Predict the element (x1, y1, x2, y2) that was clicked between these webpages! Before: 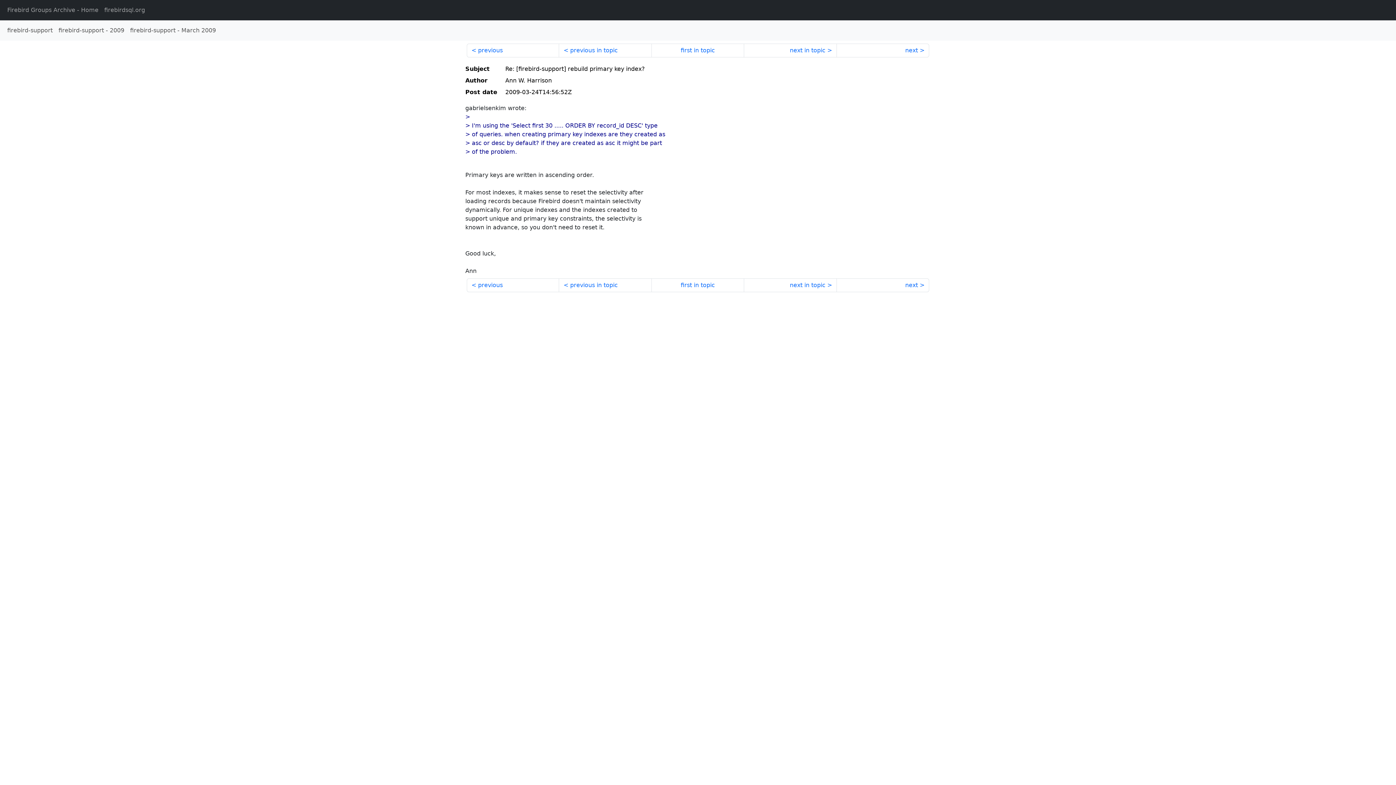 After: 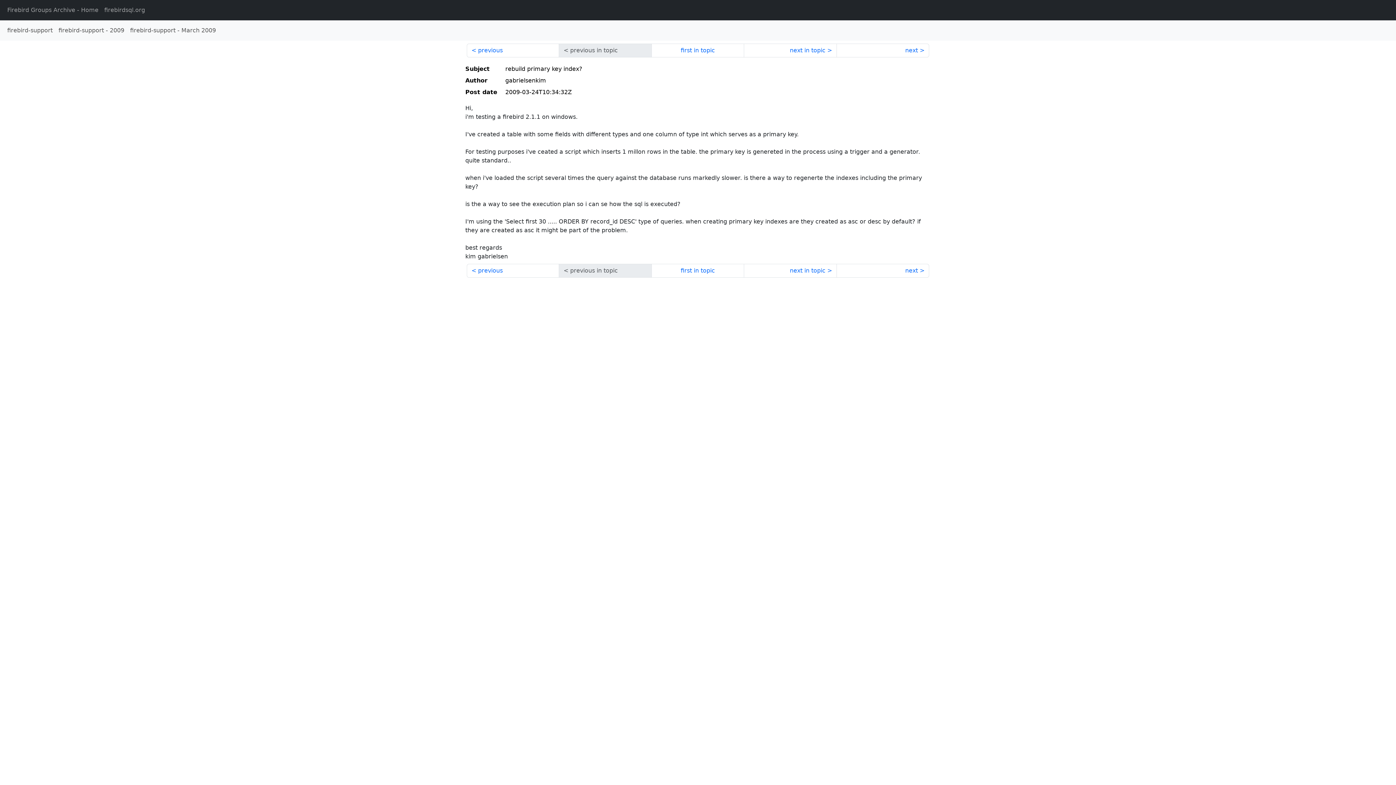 Action: bbox: (651, 278, 744, 292) label: first in topic